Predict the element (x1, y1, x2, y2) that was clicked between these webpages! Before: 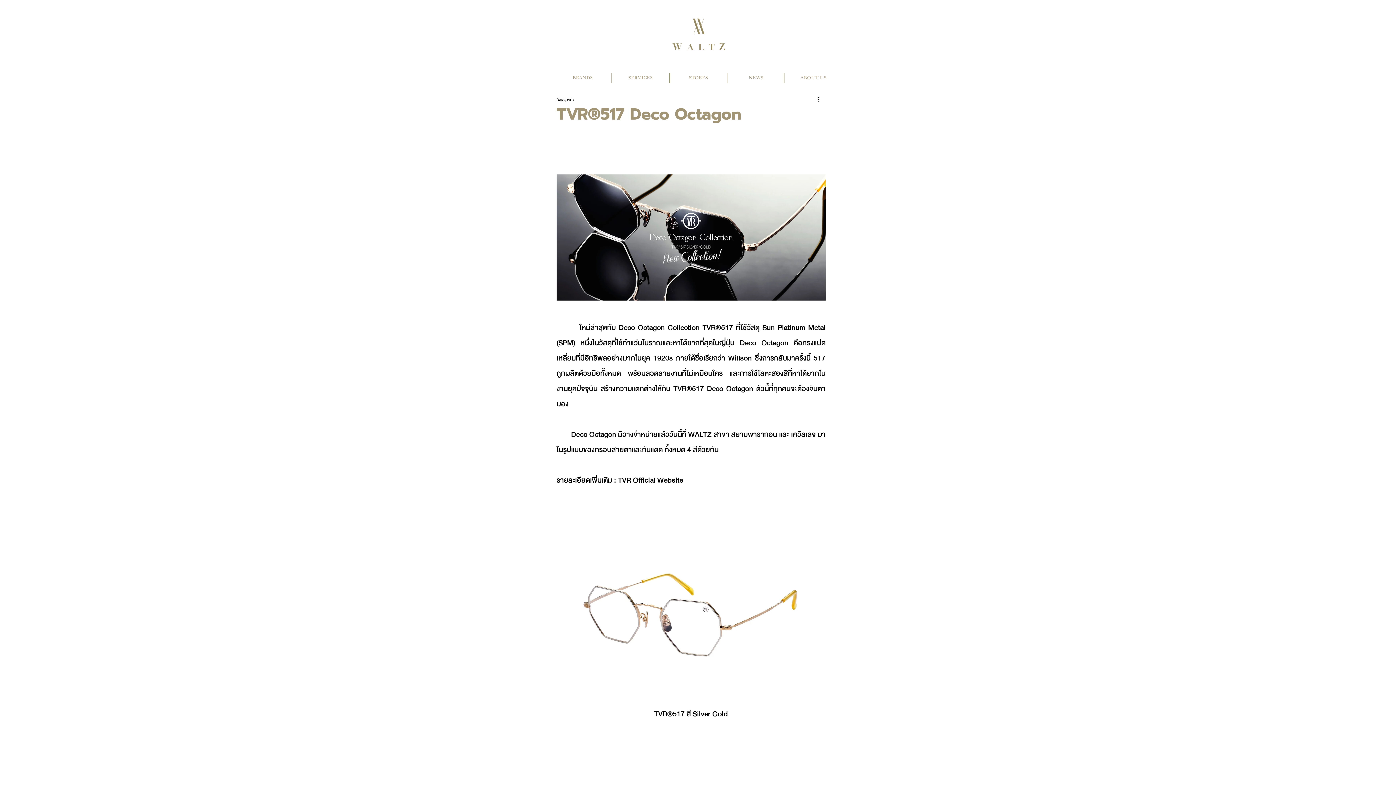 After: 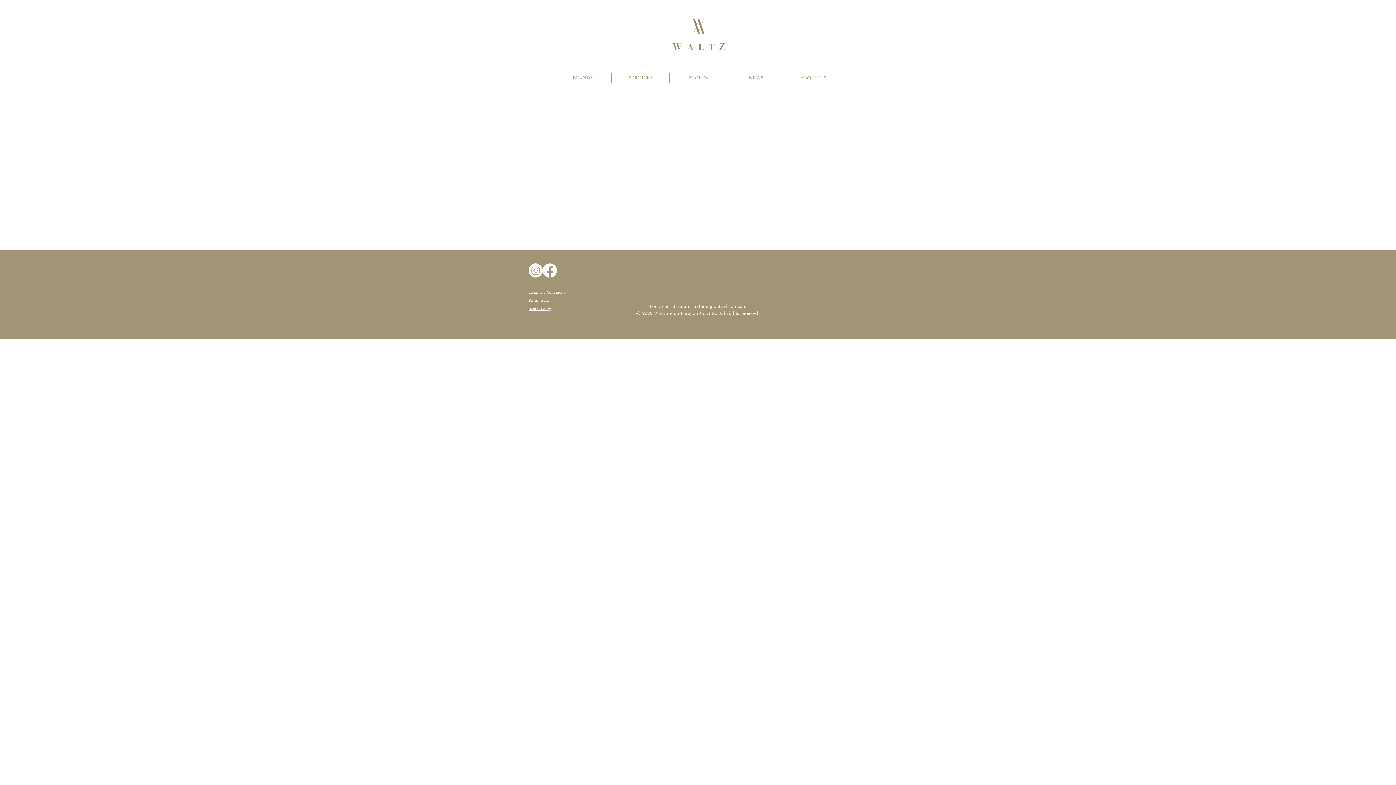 Action: bbox: (785, 72, 842, 83) label: ABOUT US